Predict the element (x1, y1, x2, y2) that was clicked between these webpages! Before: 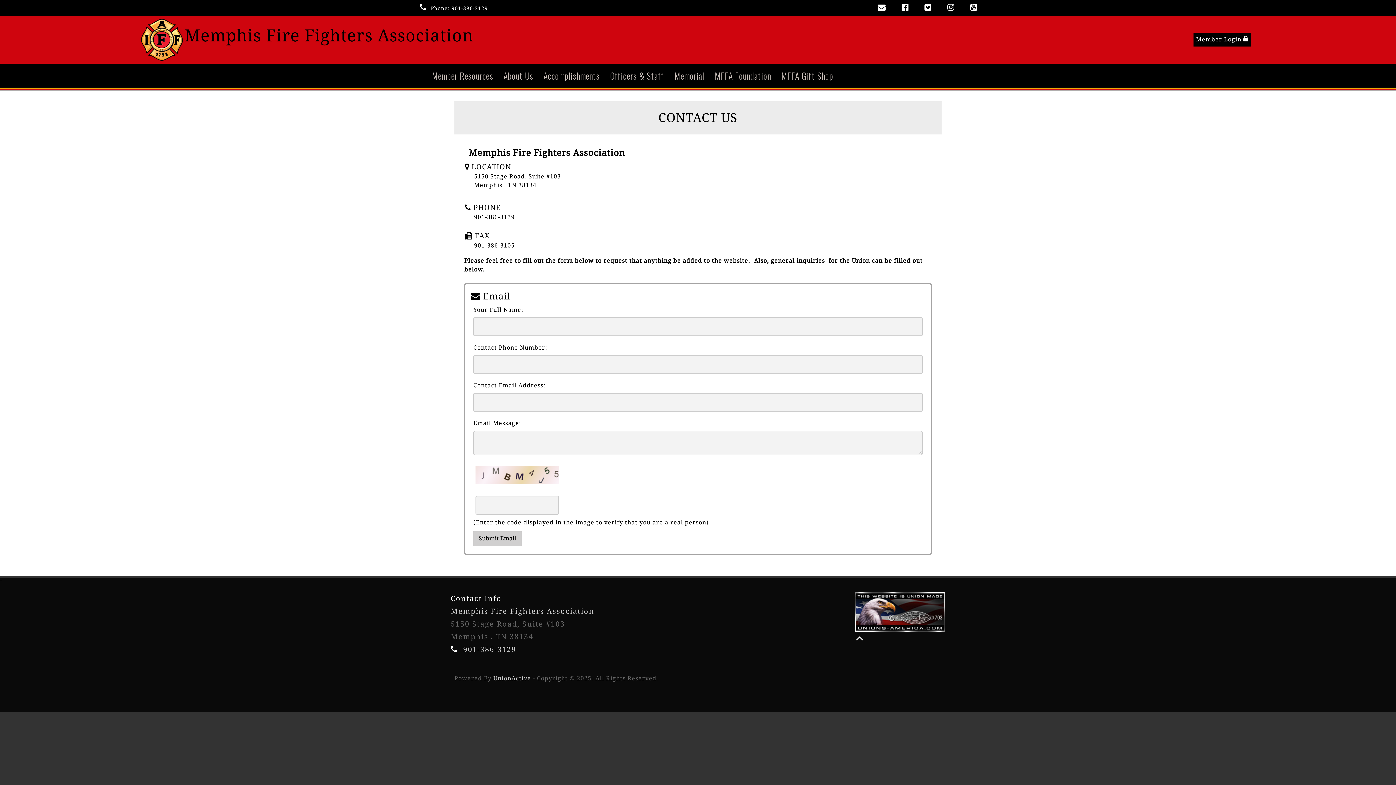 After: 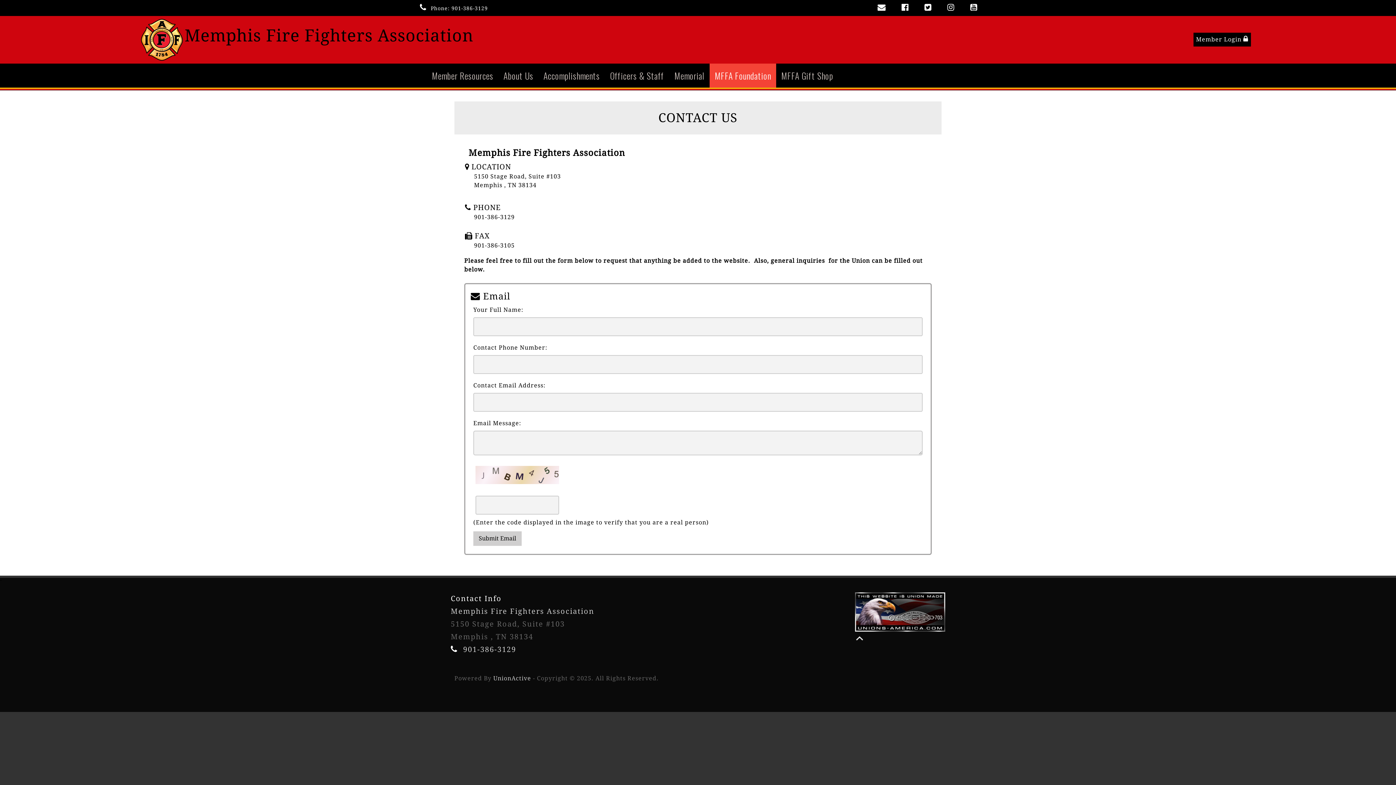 Action: label: MFFA Foundation bbox: (709, 63, 776, 87)